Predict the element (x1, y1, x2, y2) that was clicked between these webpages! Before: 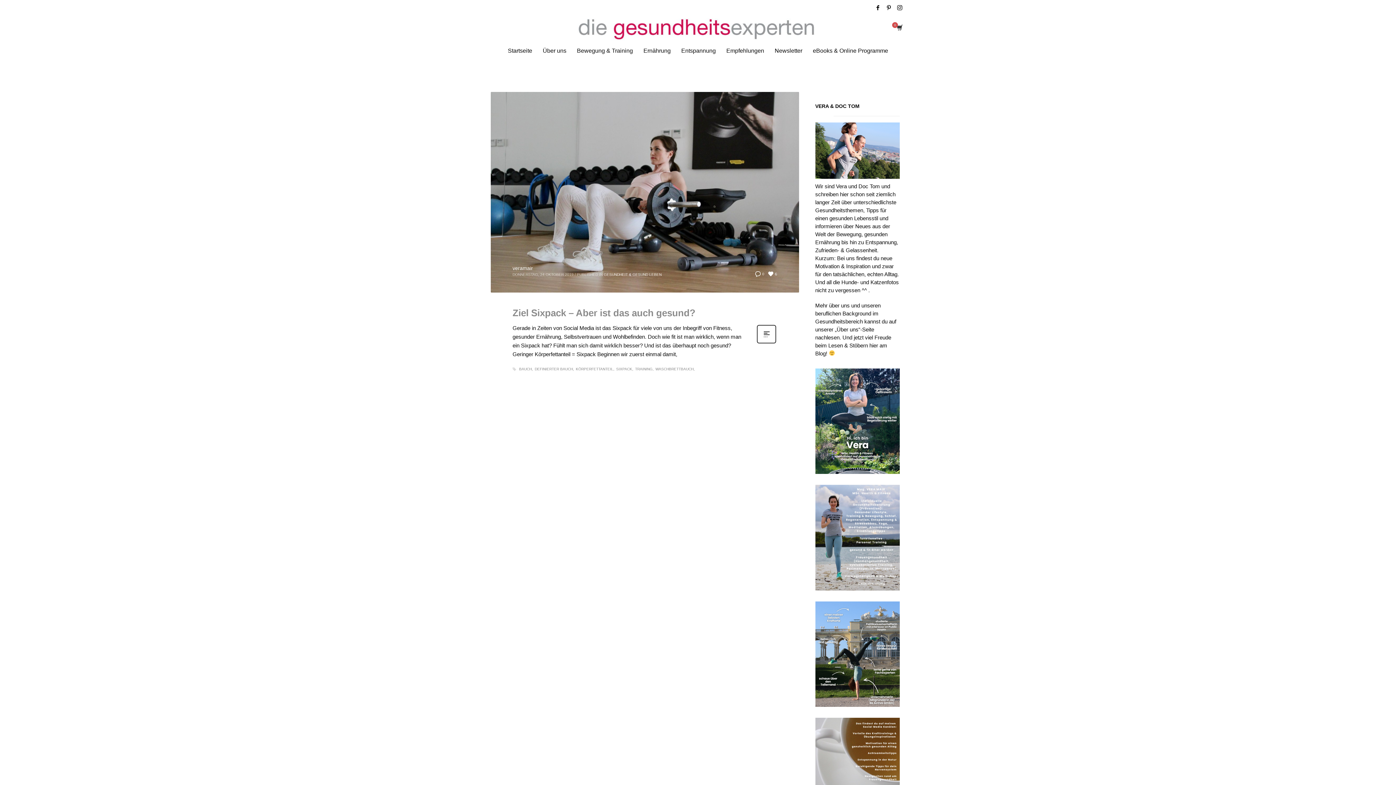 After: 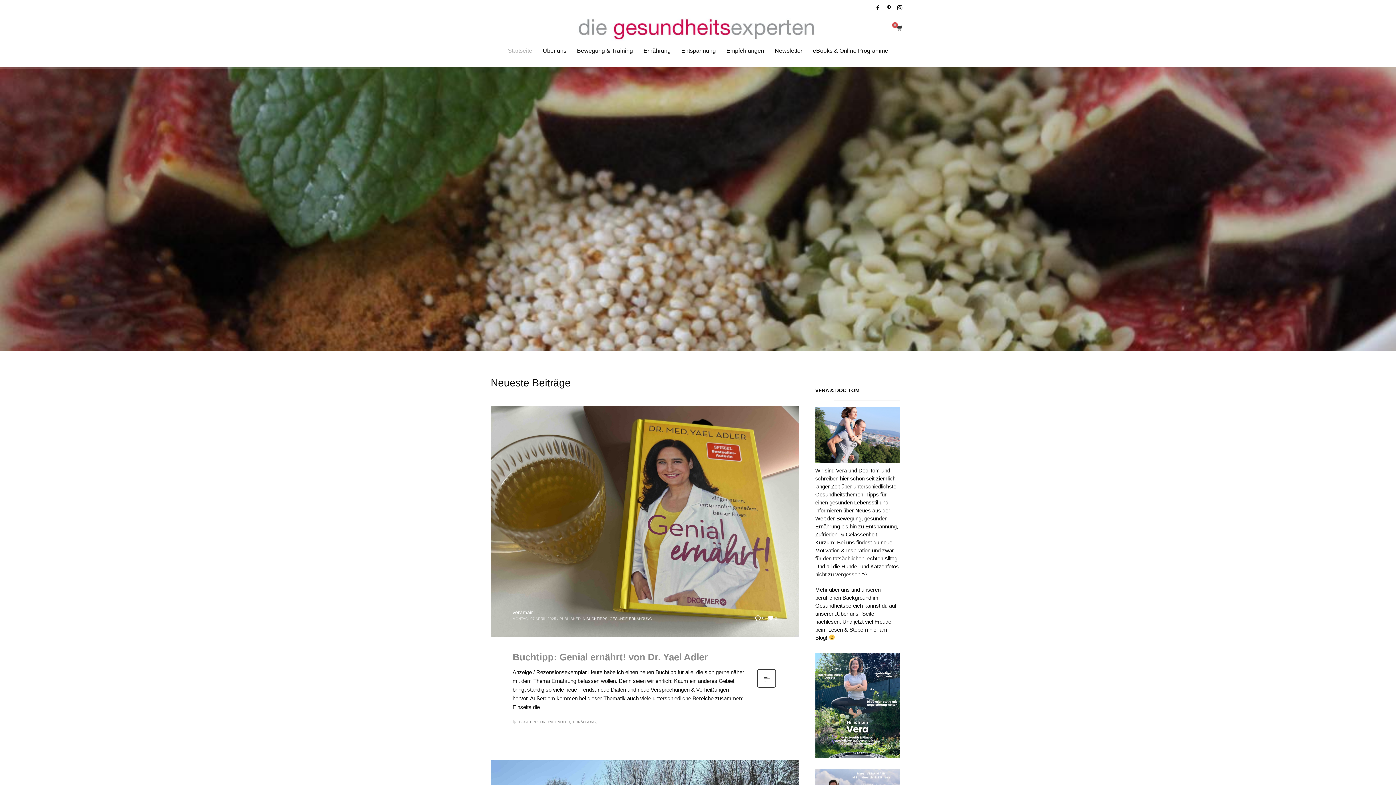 Action: label: Startseite bbox: (503, 46, 536, 55)